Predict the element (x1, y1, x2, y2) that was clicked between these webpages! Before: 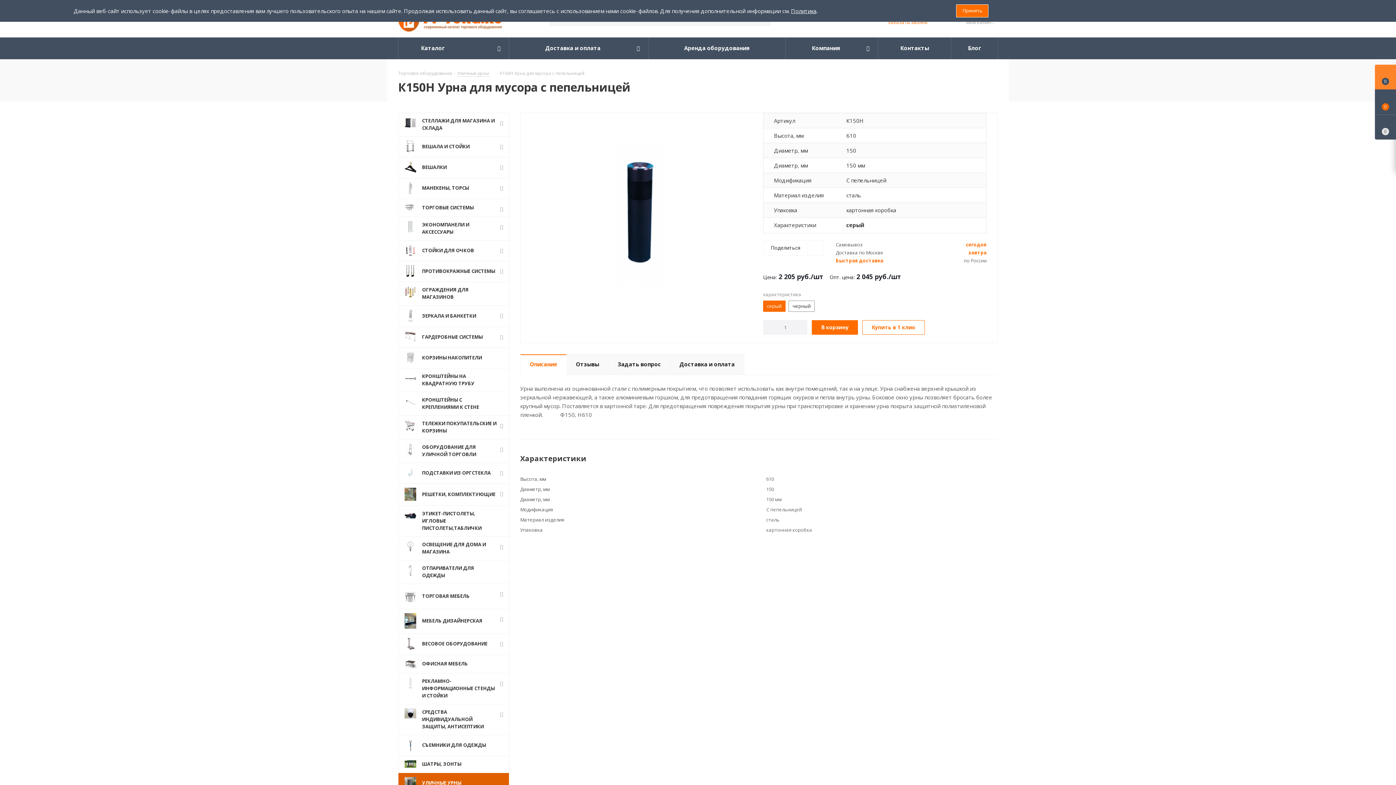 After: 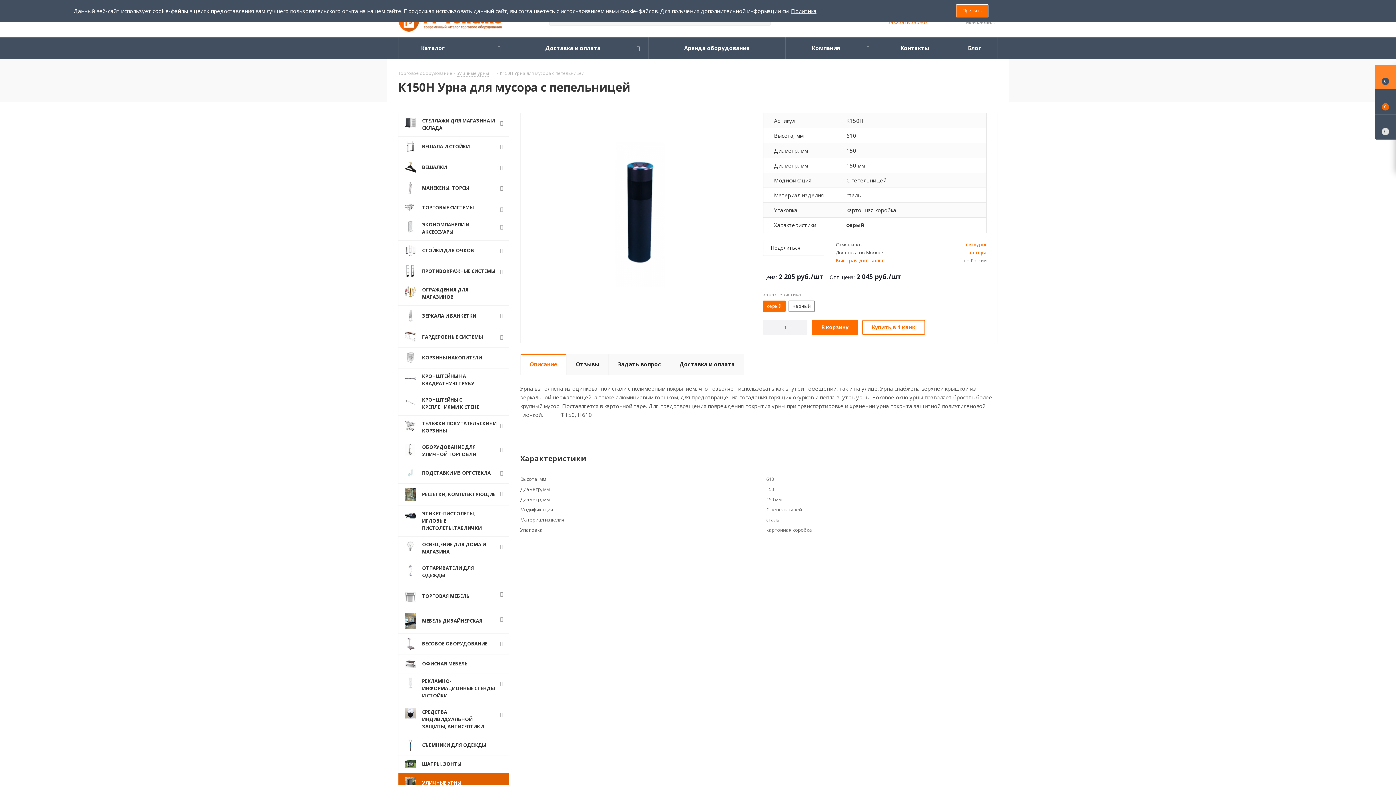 Action: bbox: (520, 354, 566, 375) label: Описание